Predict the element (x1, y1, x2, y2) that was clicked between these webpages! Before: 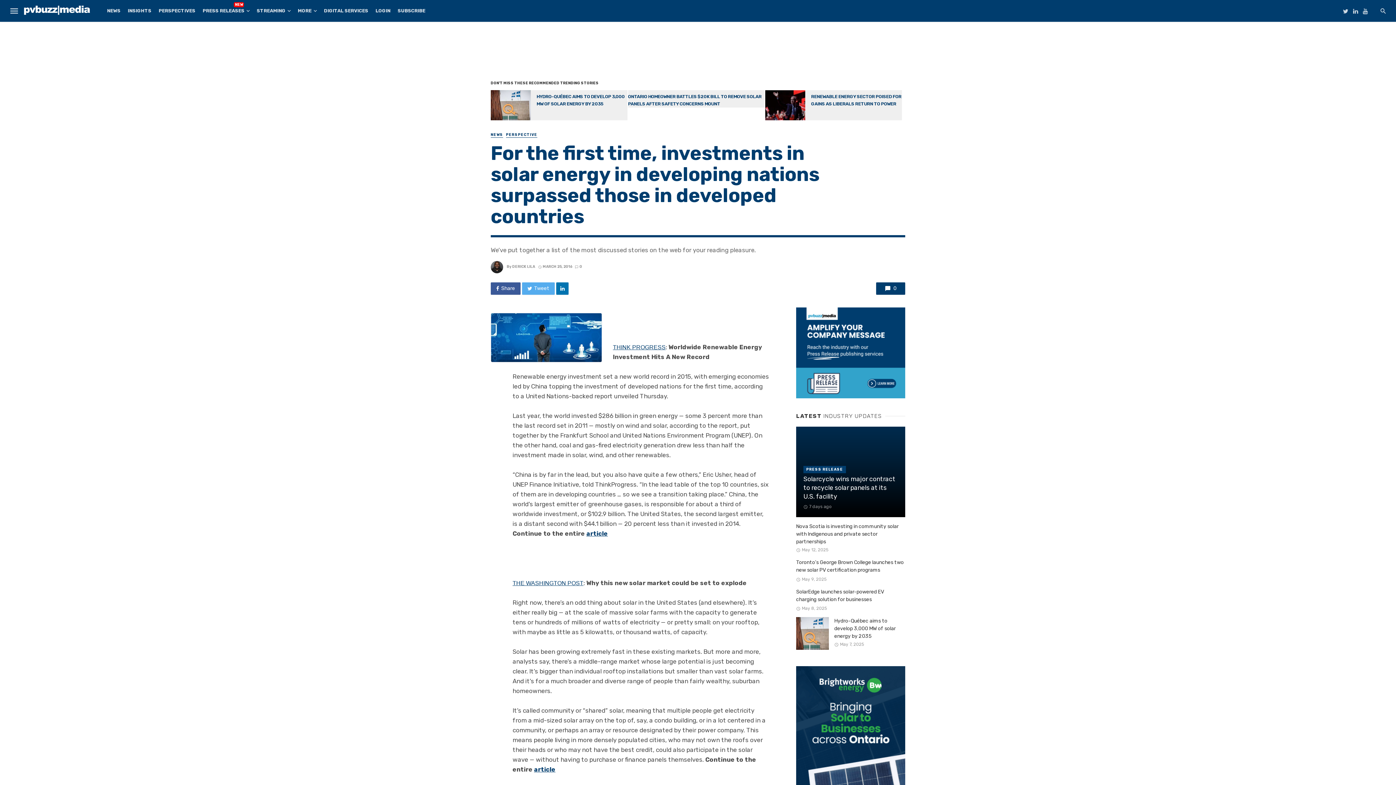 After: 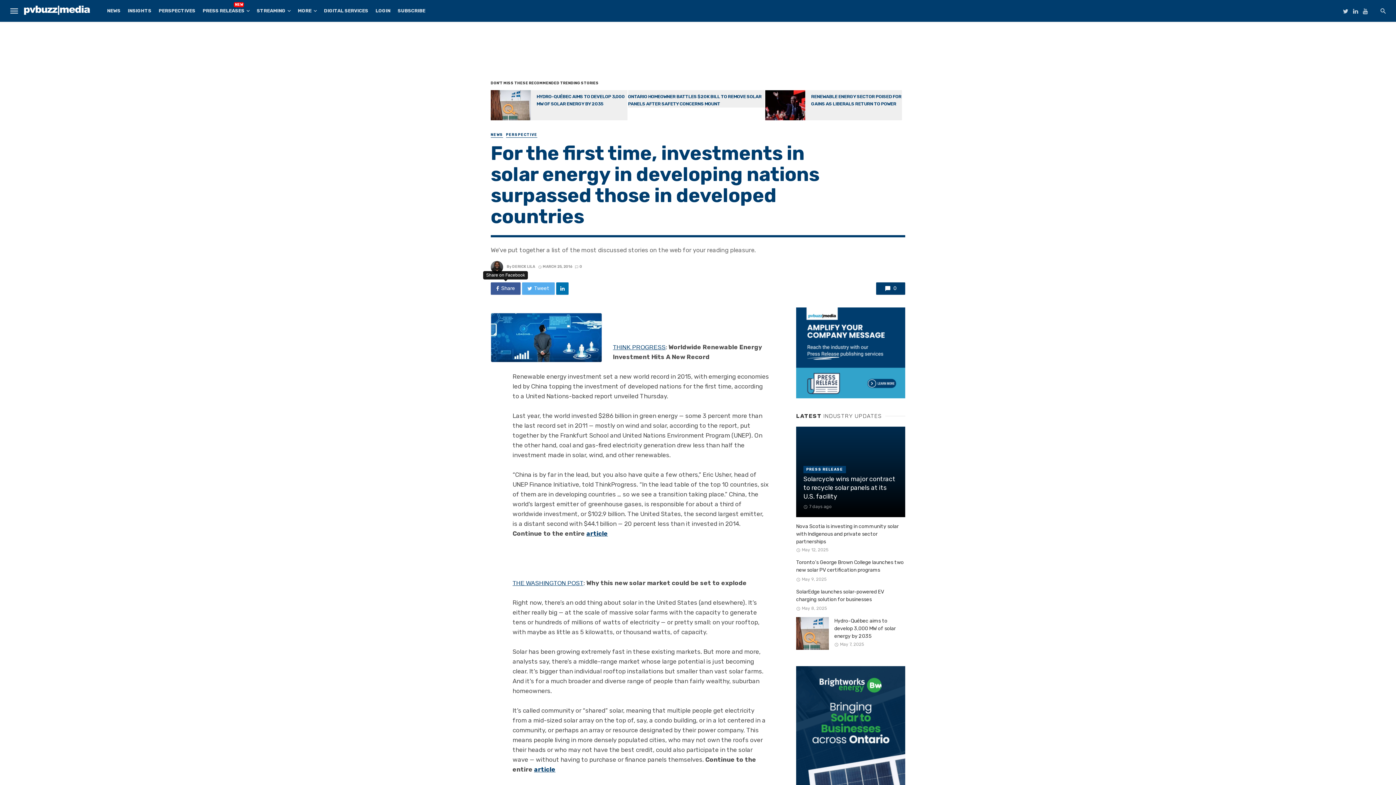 Action: label: Share bbox: (490, 282, 520, 294)